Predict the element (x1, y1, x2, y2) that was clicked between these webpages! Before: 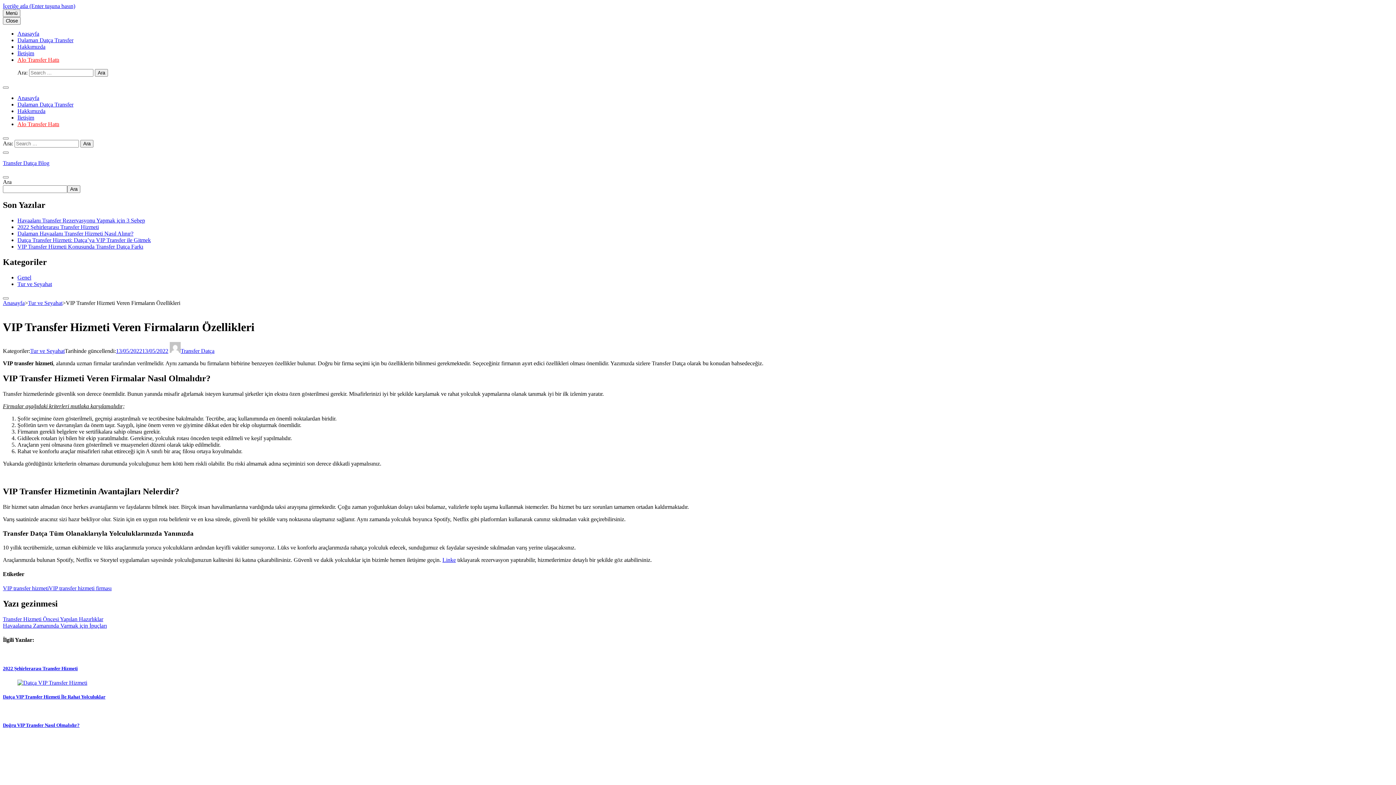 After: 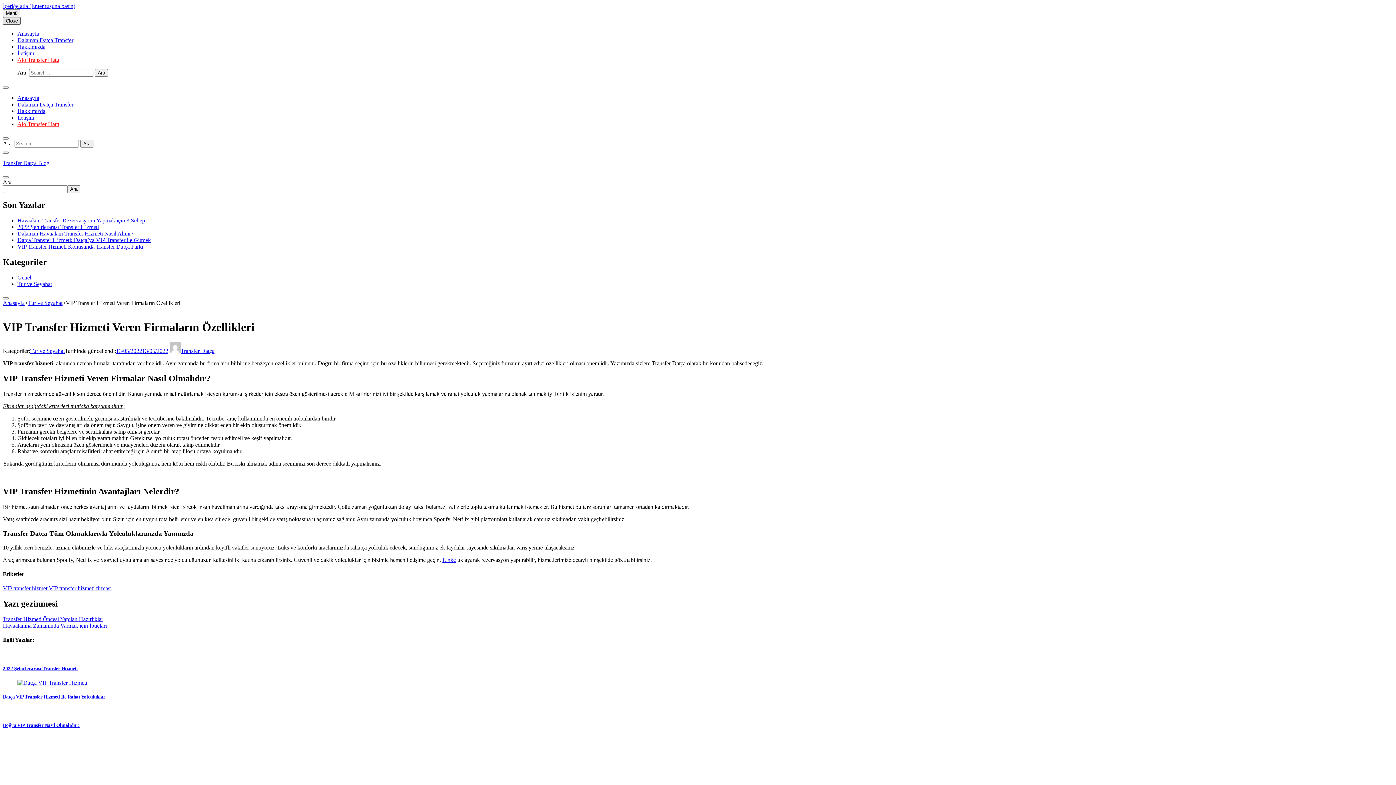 Action: label: Close bbox: (2, 17, 20, 24)